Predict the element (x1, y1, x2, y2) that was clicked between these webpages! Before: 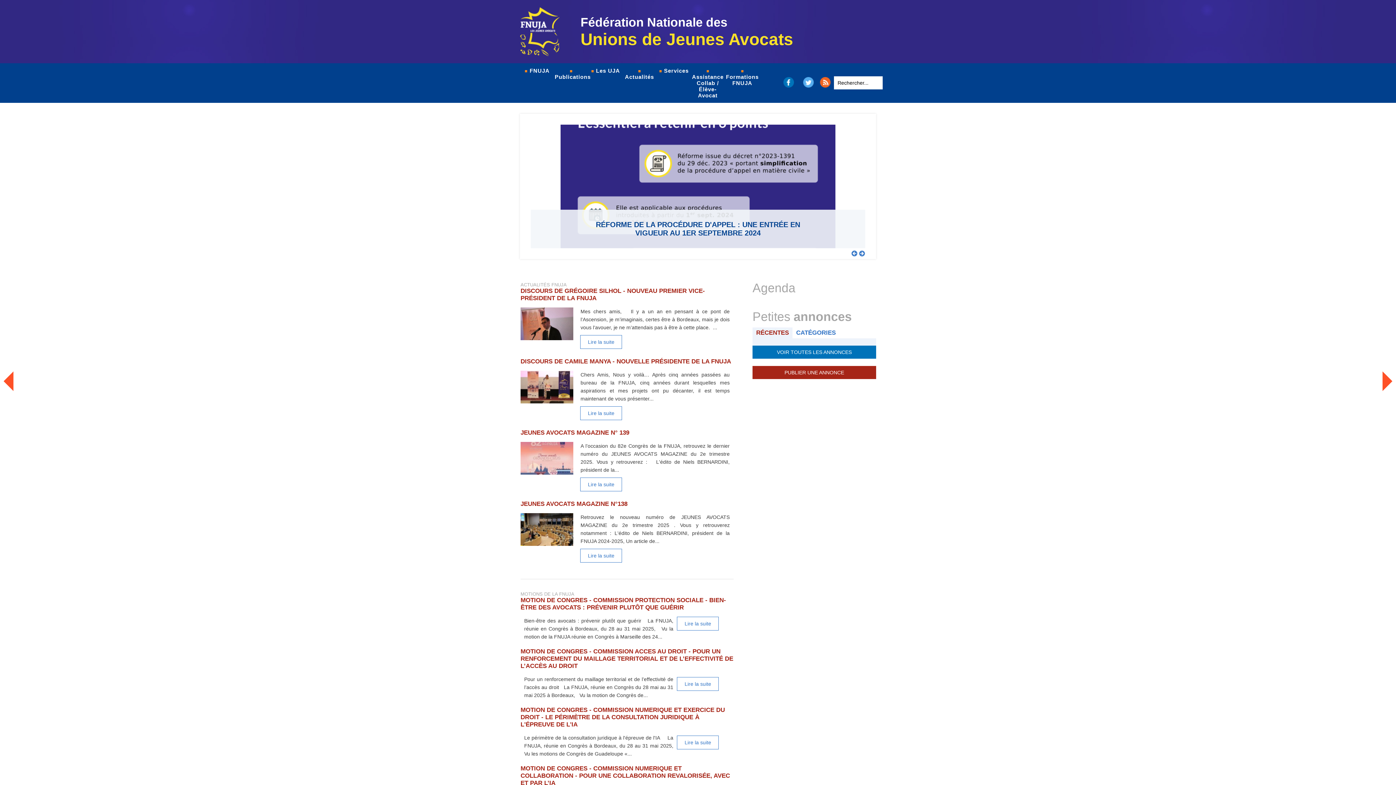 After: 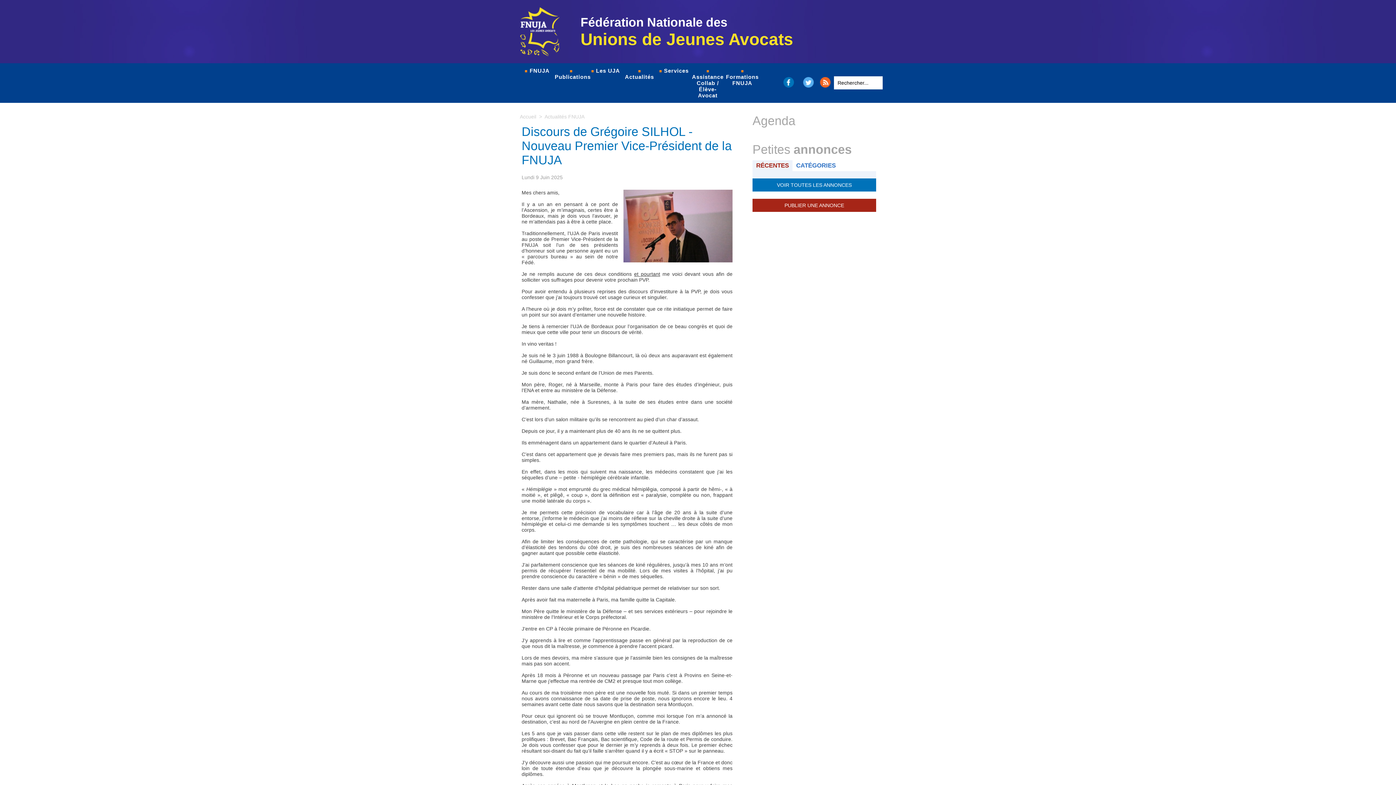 Action: bbox: (520, 307, 573, 340)